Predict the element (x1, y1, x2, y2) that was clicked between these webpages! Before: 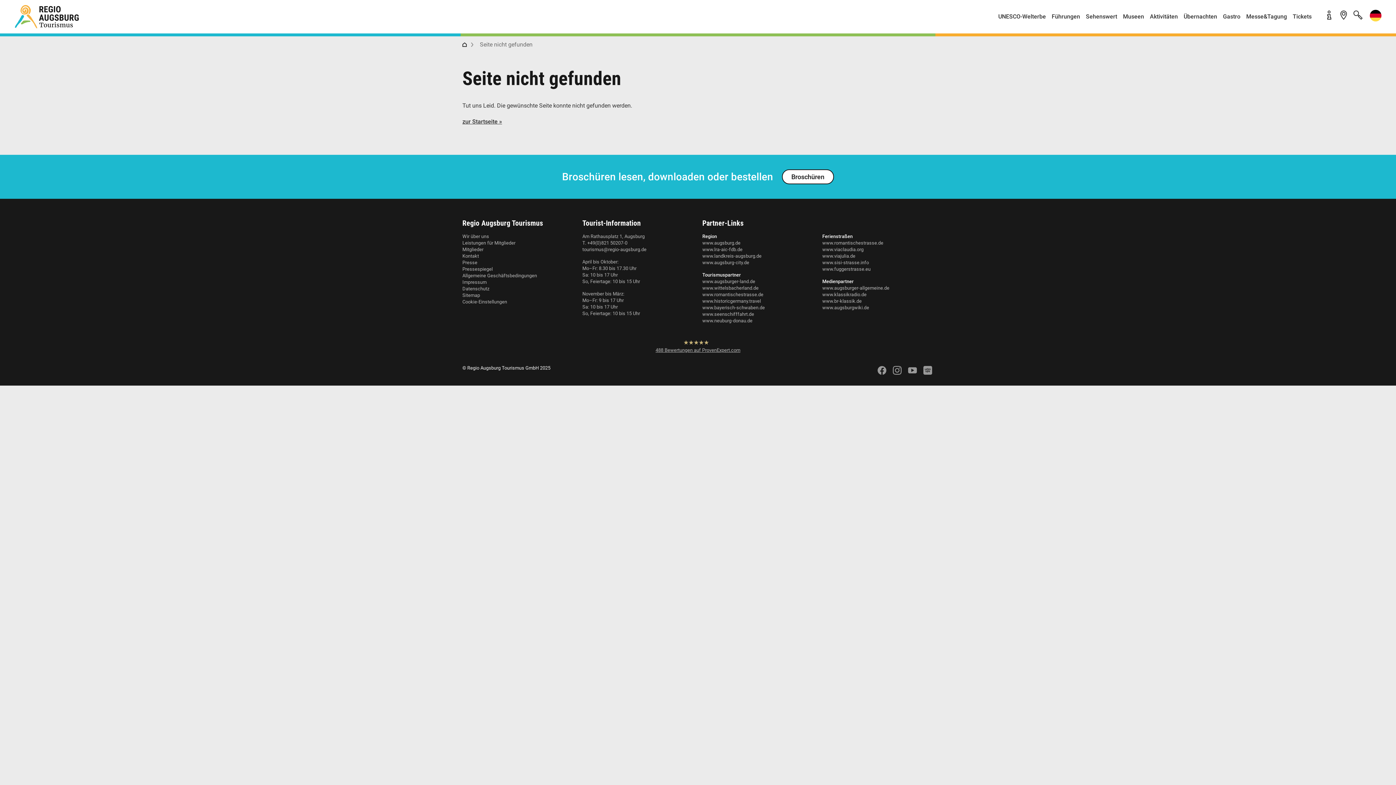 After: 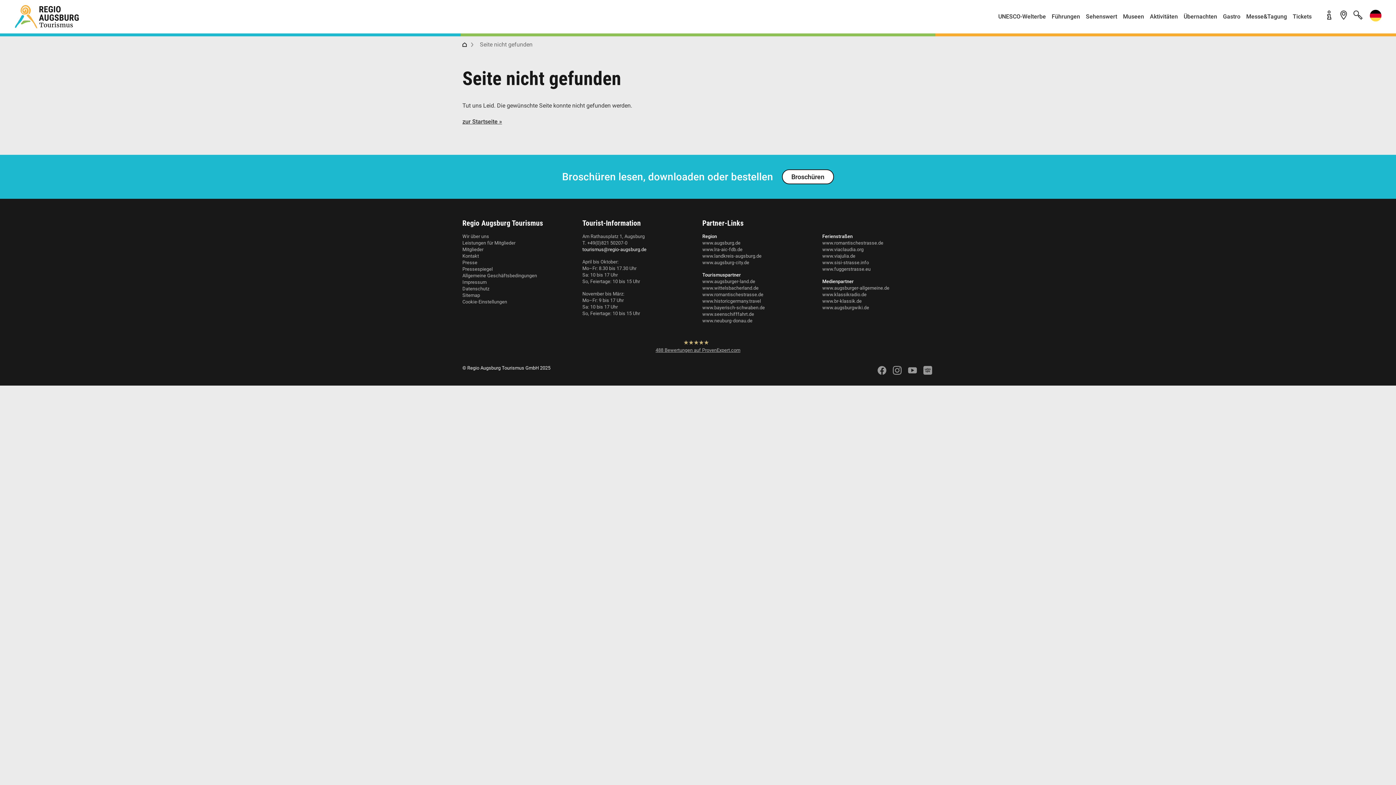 Action: label: tourismus@regio-augsburg.de bbox: (582, 246, 646, 252)